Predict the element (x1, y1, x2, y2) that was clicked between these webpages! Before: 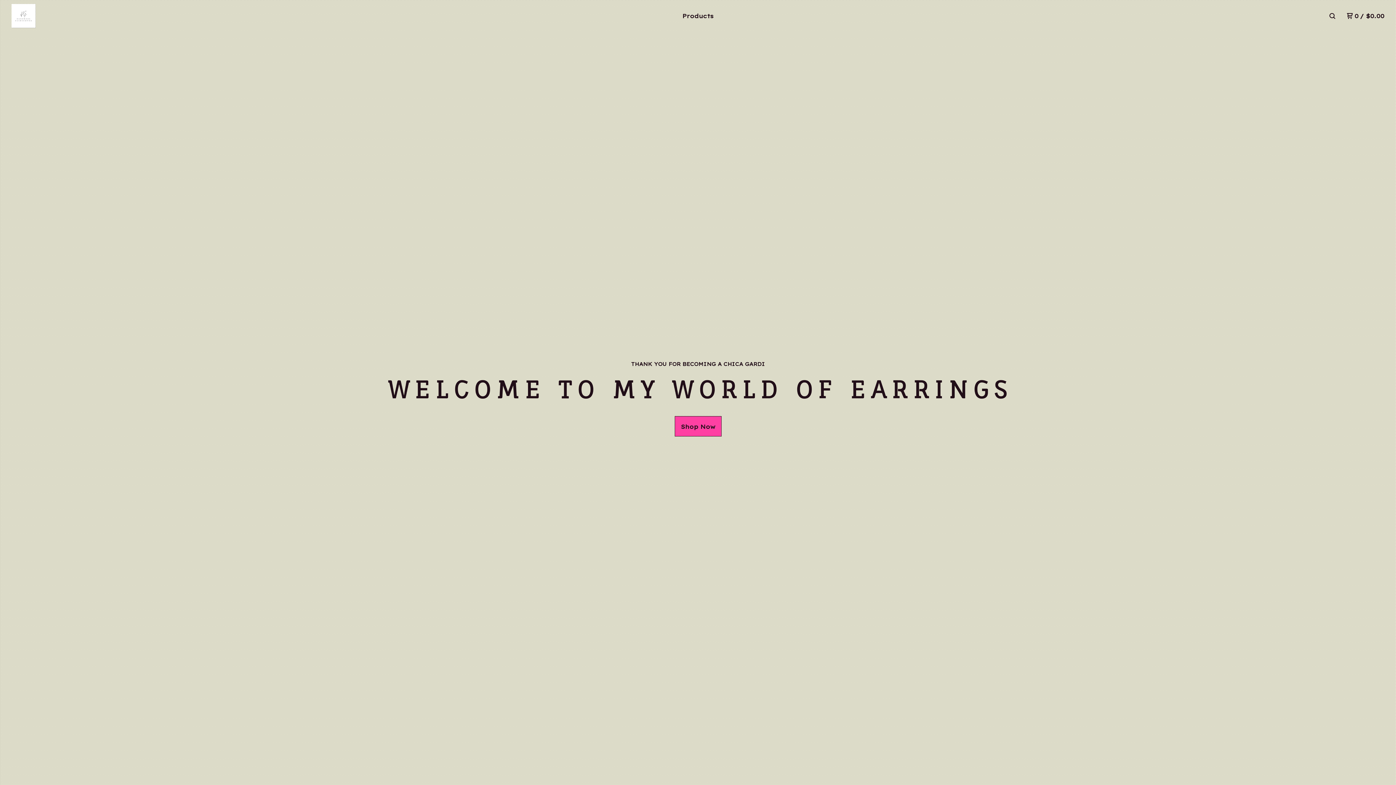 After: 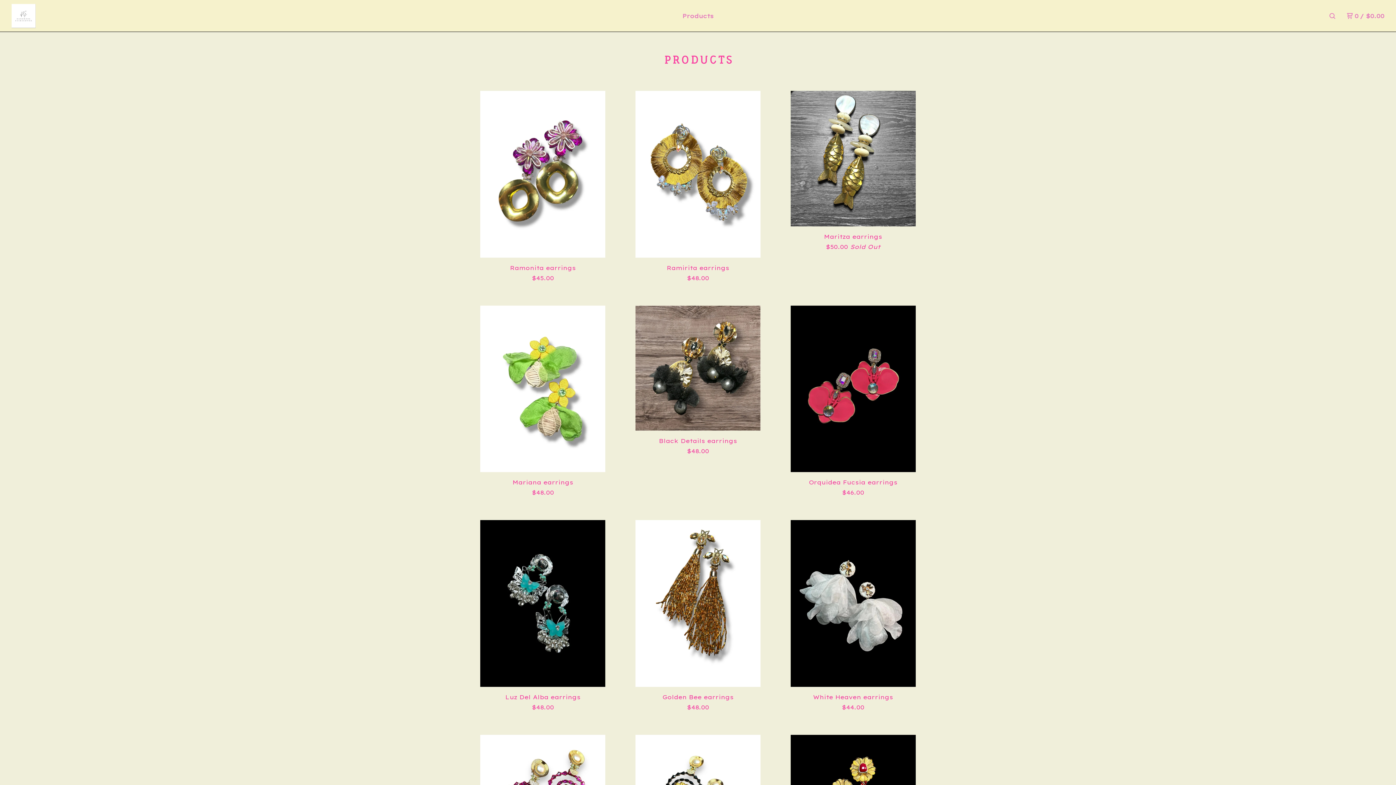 Action: bbox: (674, 416, 721, 436) label: Shop Now